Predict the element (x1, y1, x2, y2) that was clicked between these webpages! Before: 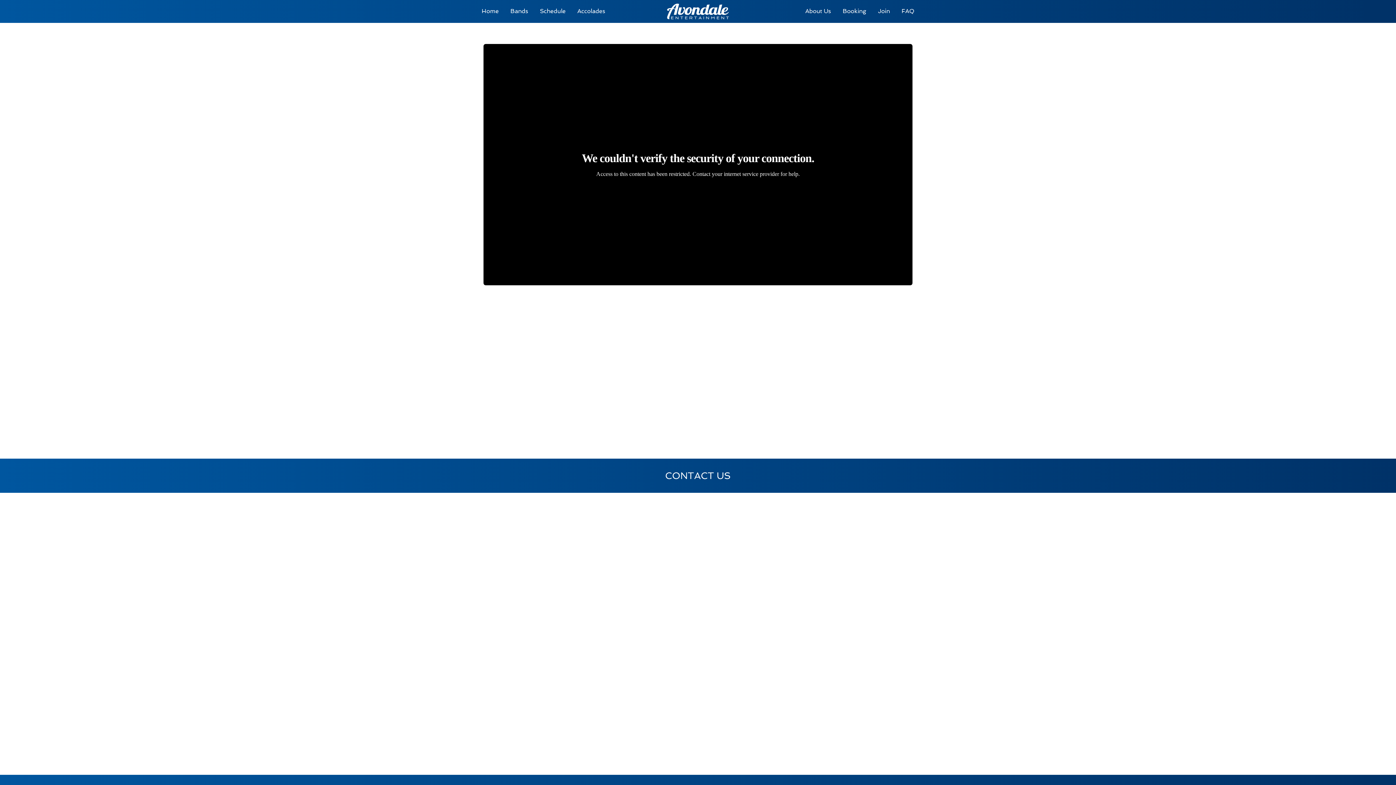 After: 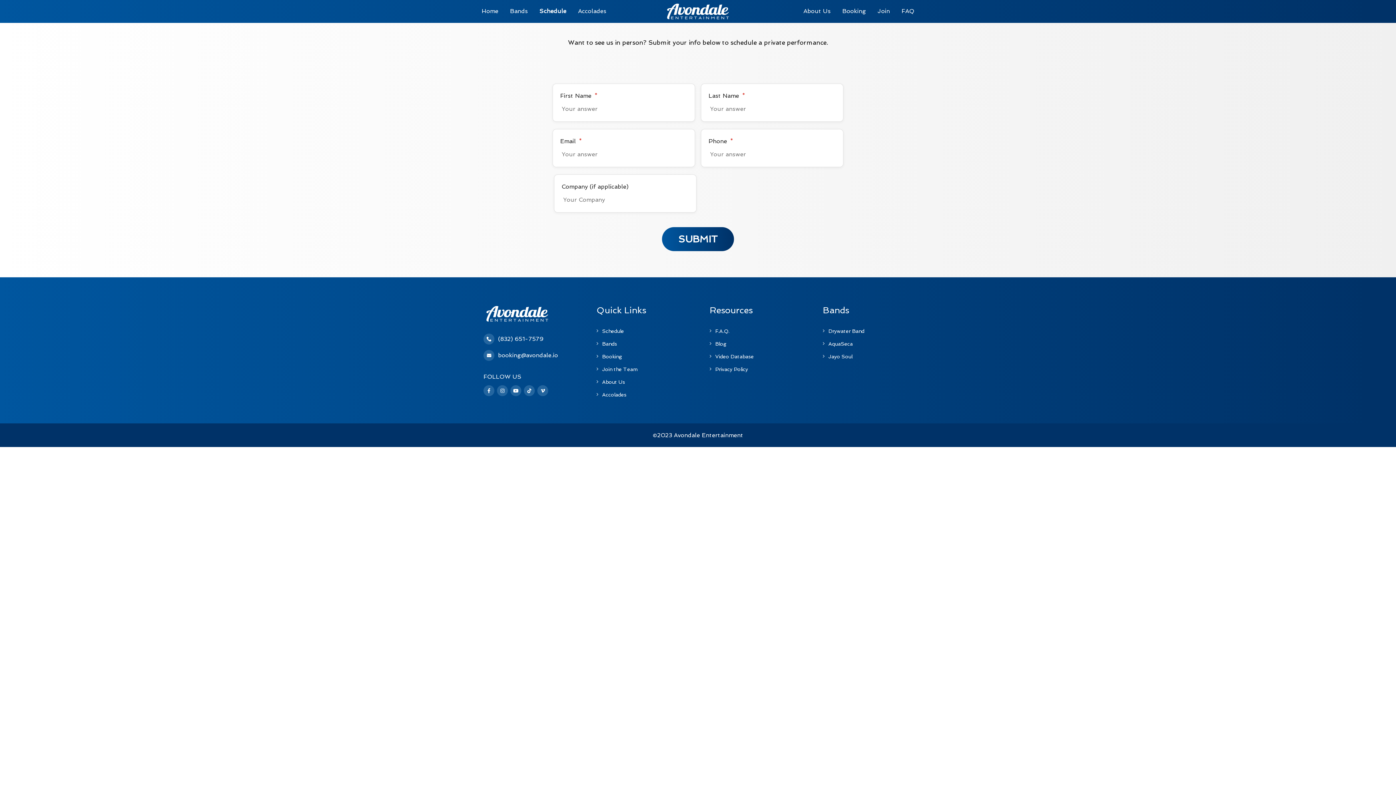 Action: label: Schedule bbox: (540, 8, 565, 16)